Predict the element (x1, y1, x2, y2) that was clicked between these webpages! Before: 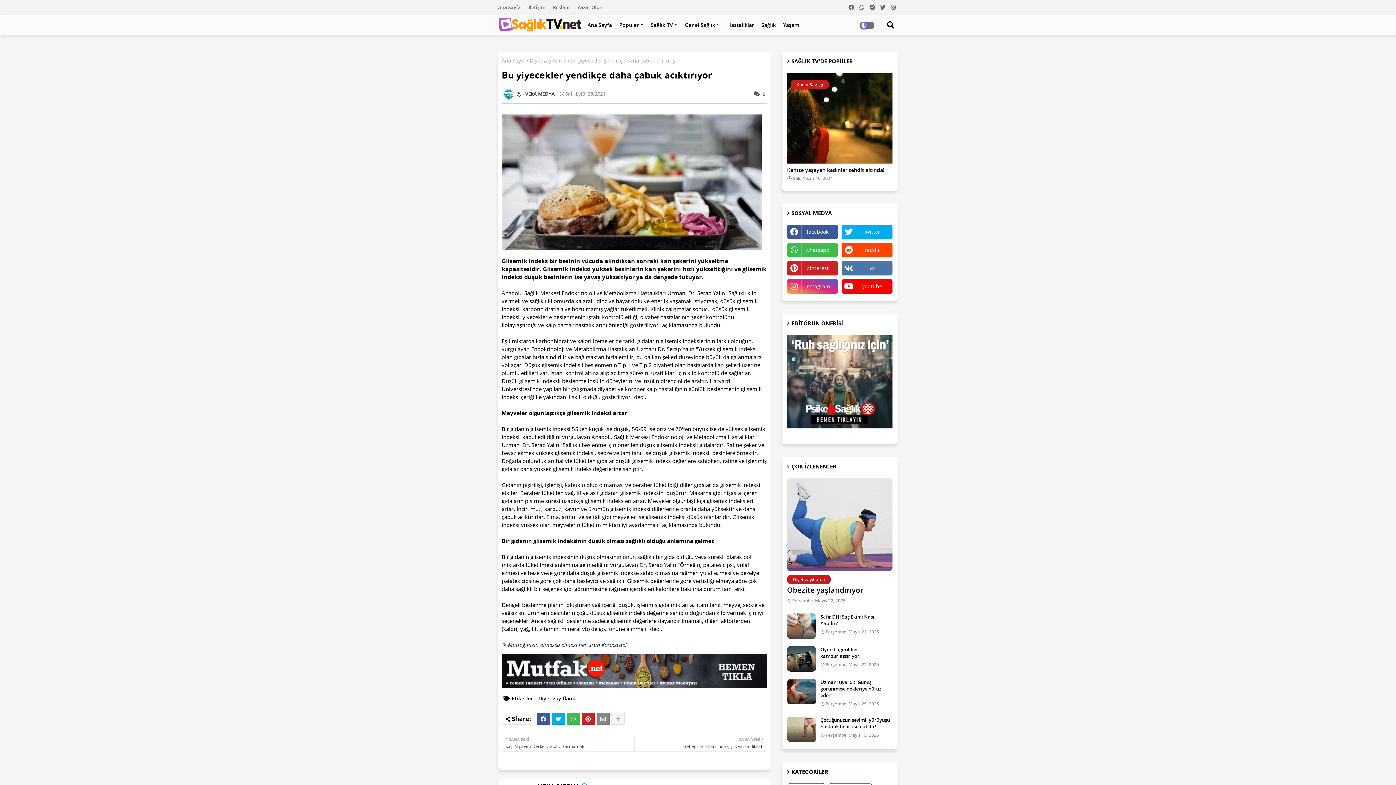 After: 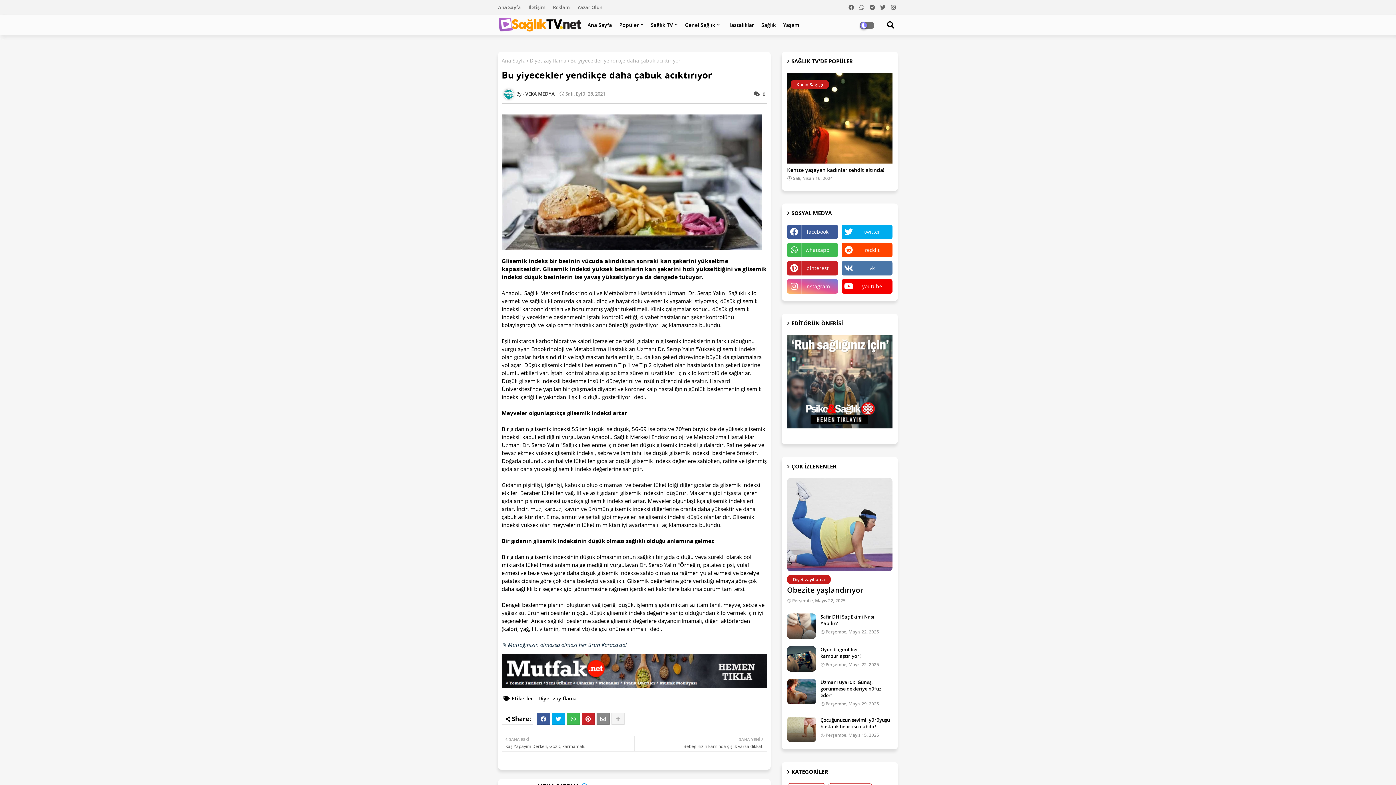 Action: label: instagram bbox: (787, 279, 838, 293)